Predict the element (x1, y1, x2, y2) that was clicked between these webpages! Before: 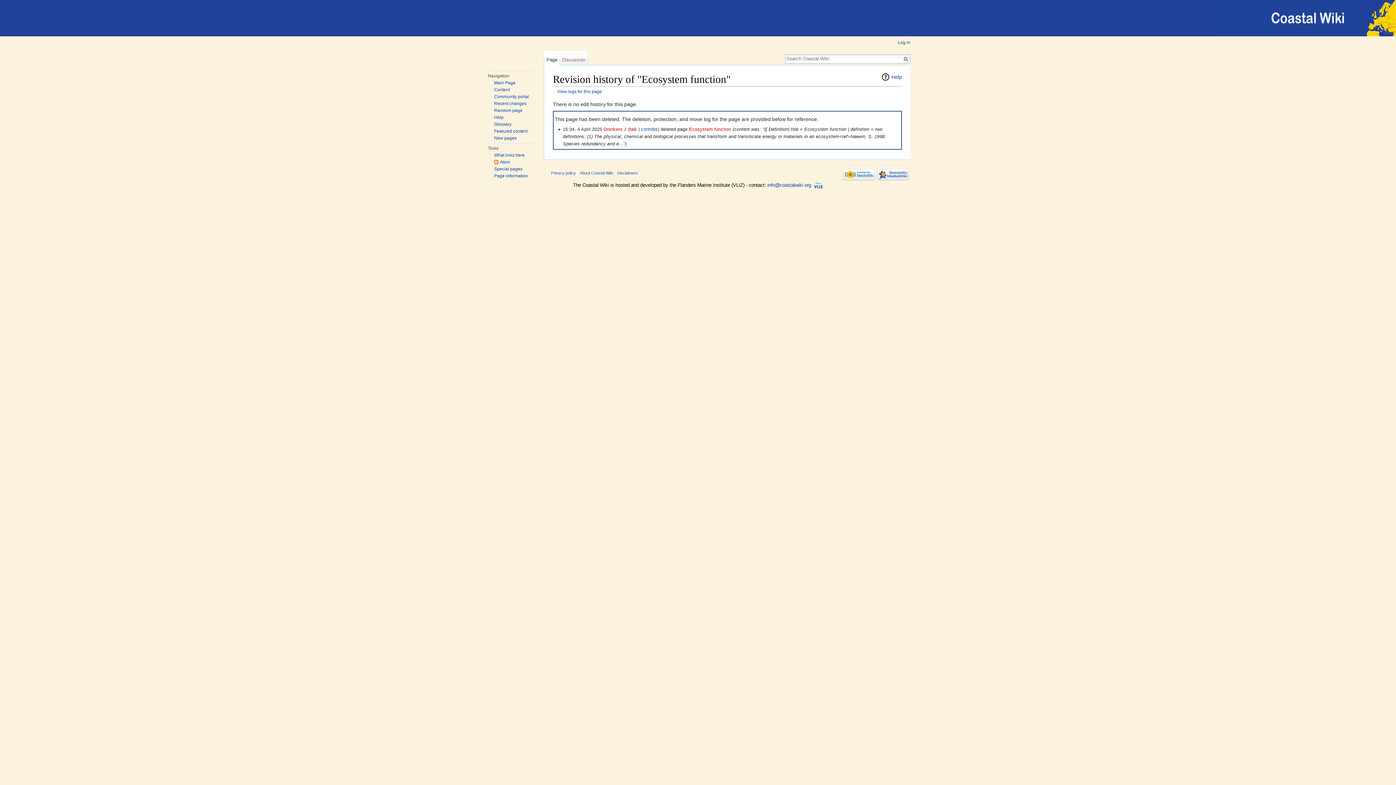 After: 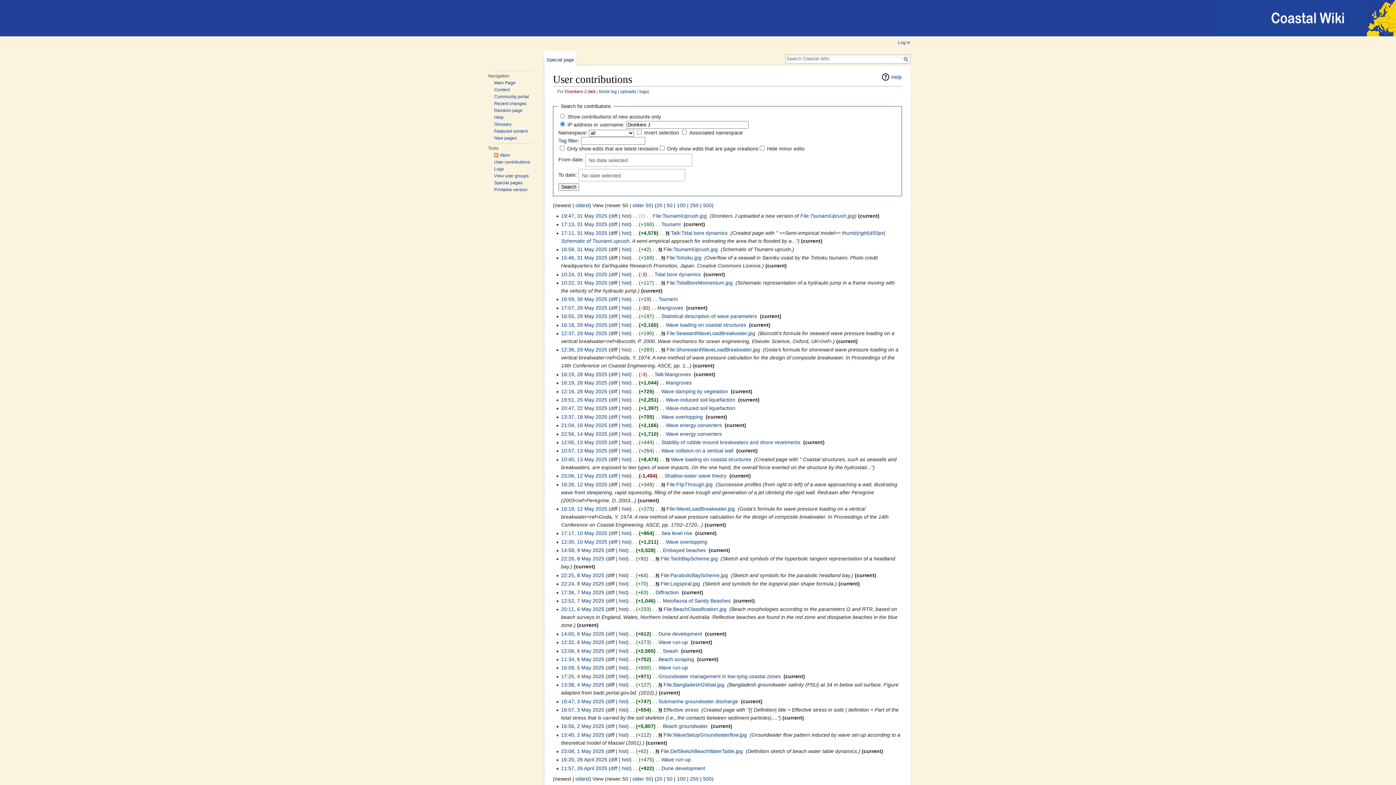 Action: label: contribs bbox: (641, 126, 657, 131)